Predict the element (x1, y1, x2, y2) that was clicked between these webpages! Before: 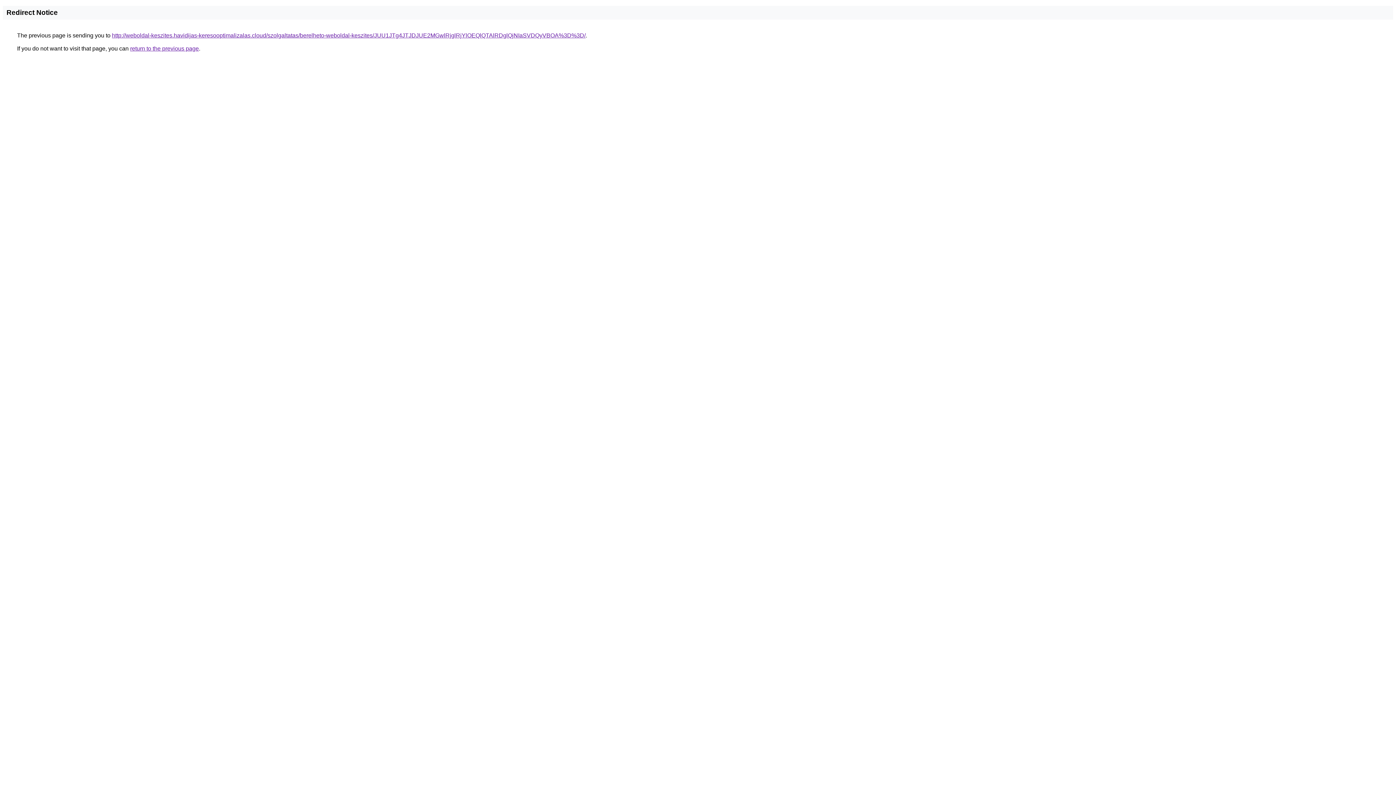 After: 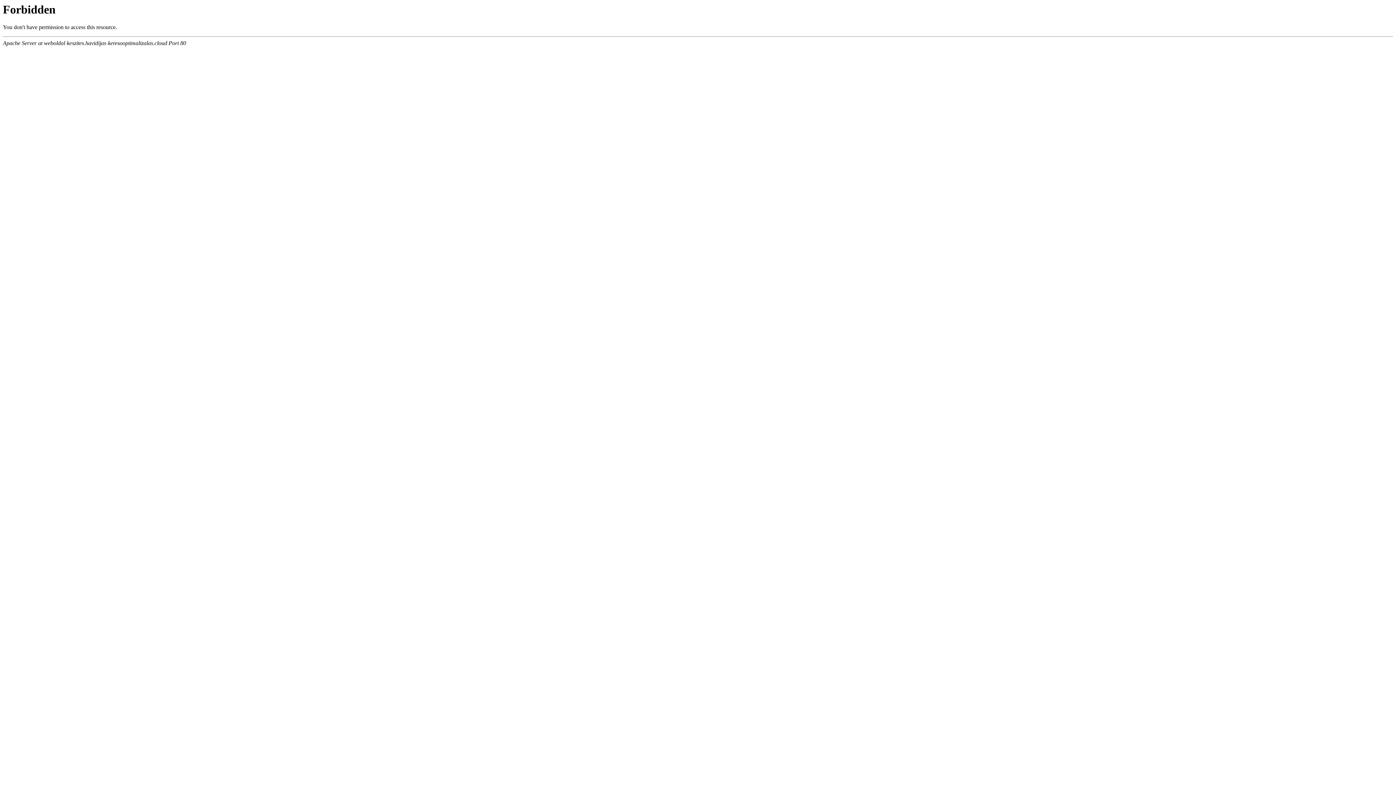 Action: label: http://weboldal-keszites.havidijas-keresooptimalizalas.cloud/szolgaltatas/berelheto-weboldal-keszites/JUU1JTg4JTJDJUE2MGwlRjglRjYlOEQlQTAlRDglQjNIaSVDQyVBOA%3D%3D/ bbox: (112, 32, 585, 38)